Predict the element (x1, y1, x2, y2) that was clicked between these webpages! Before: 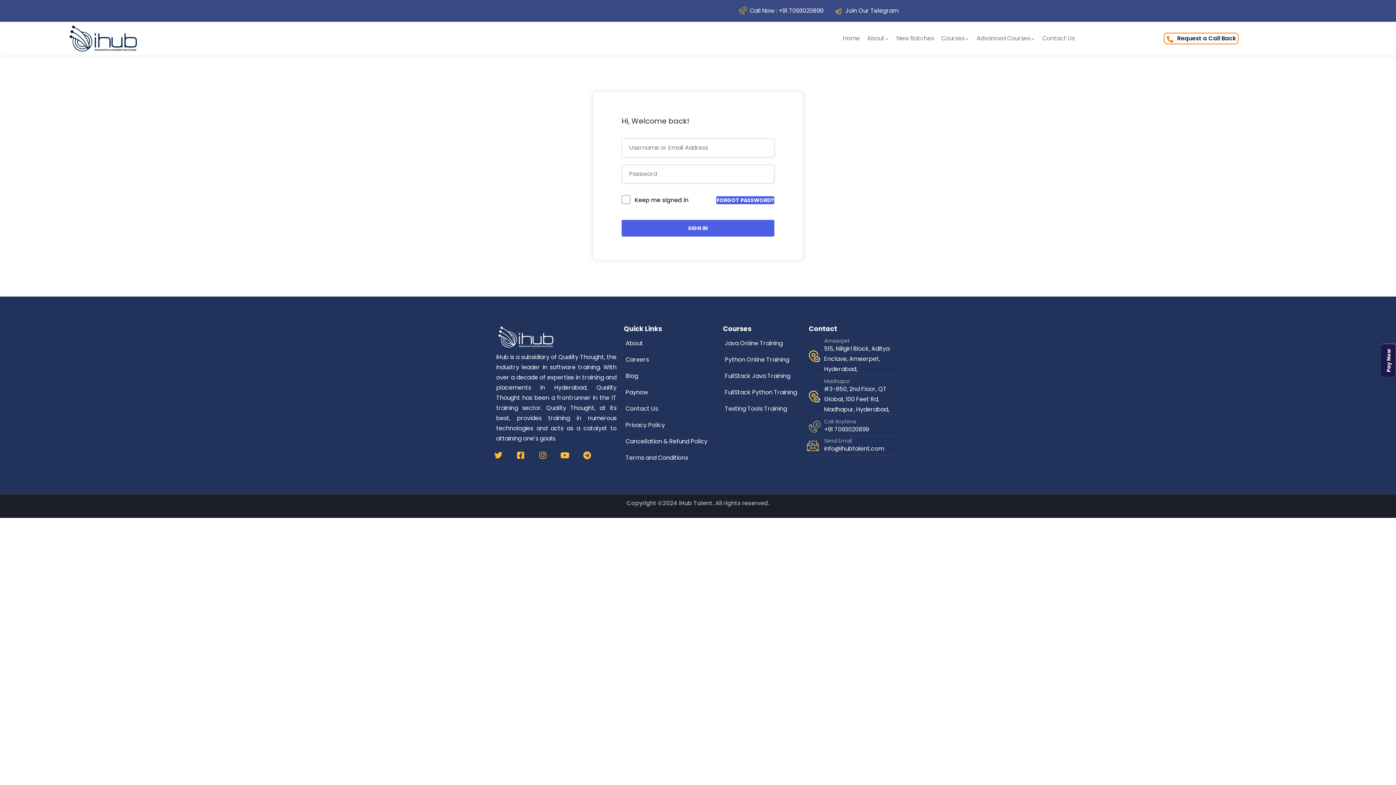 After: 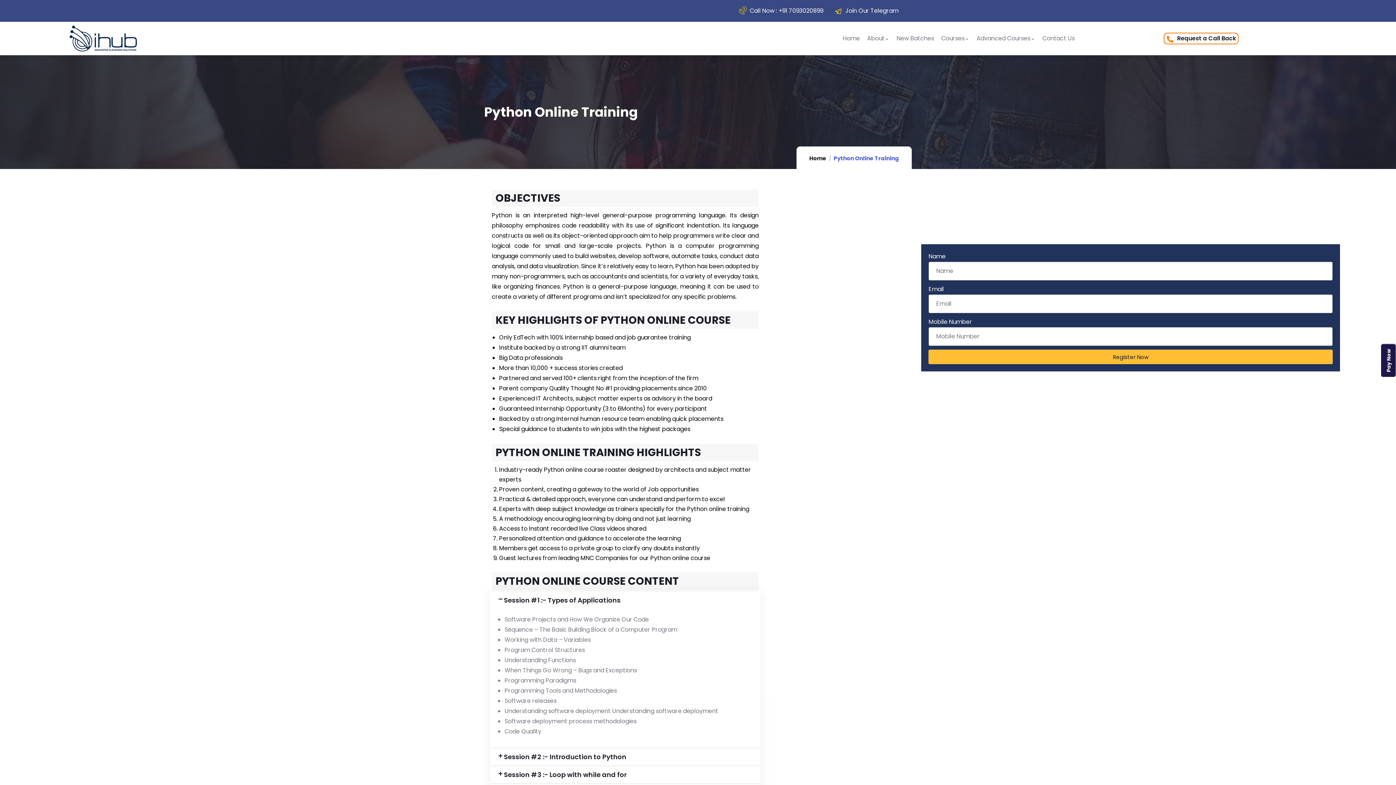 Action: bbox: (725, 352, 789, 367) label: Python Online Training